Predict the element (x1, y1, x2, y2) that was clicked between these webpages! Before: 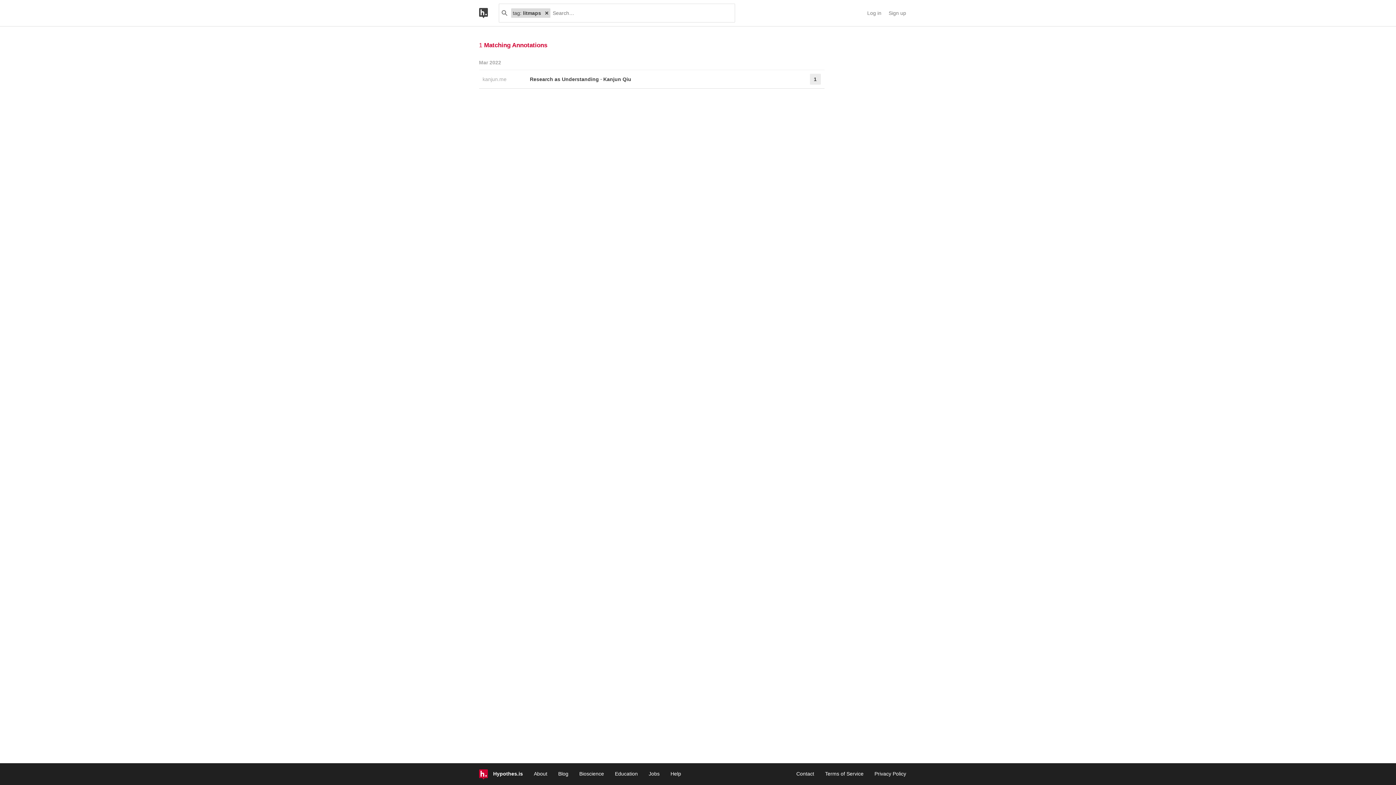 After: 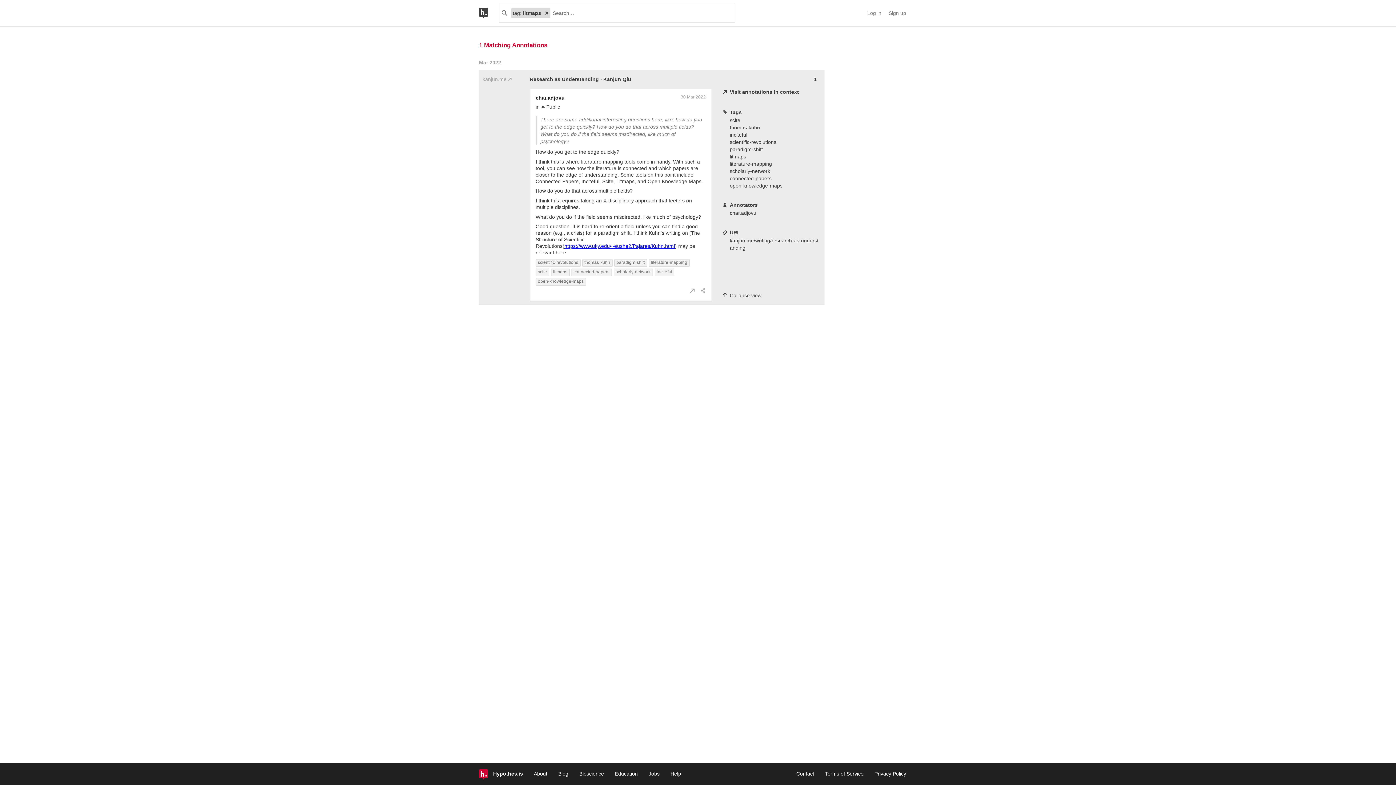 Action: label: Research as Understanding ∙ Kanjun Qiu bbox: (530, 73, 791, 84)